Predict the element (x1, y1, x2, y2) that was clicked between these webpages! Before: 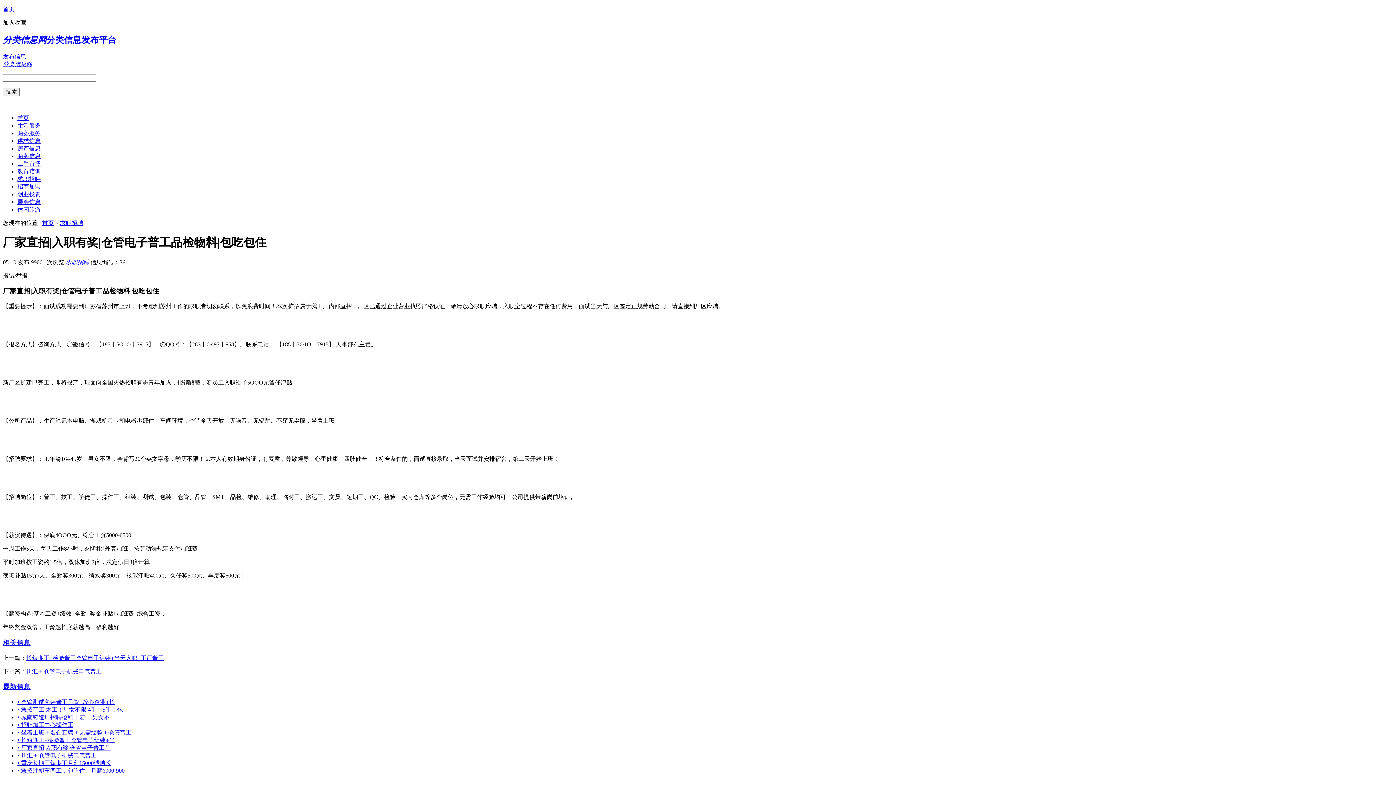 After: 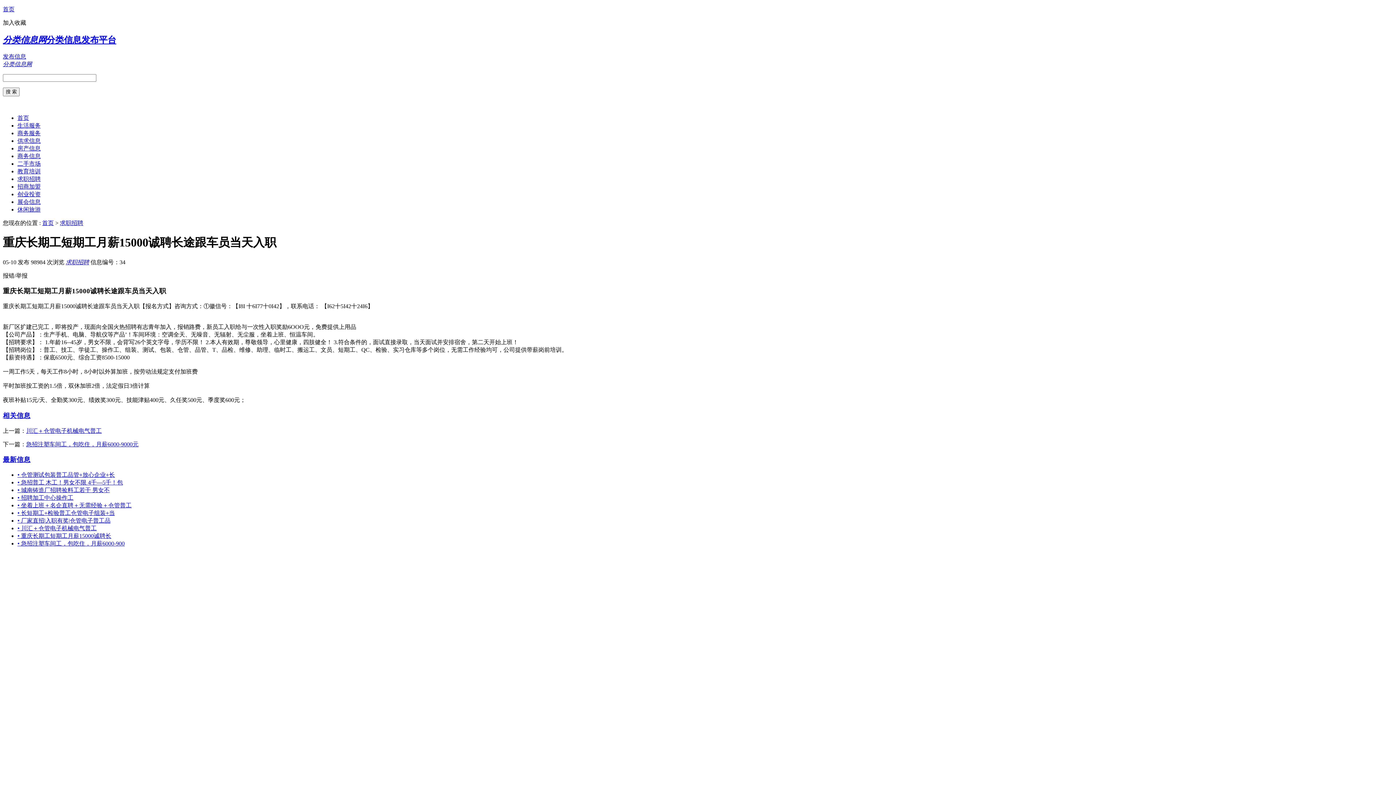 Action: bbox: (17, 760, 111, 766) label: • 重庆长期工短期工月薪15000诚聘长